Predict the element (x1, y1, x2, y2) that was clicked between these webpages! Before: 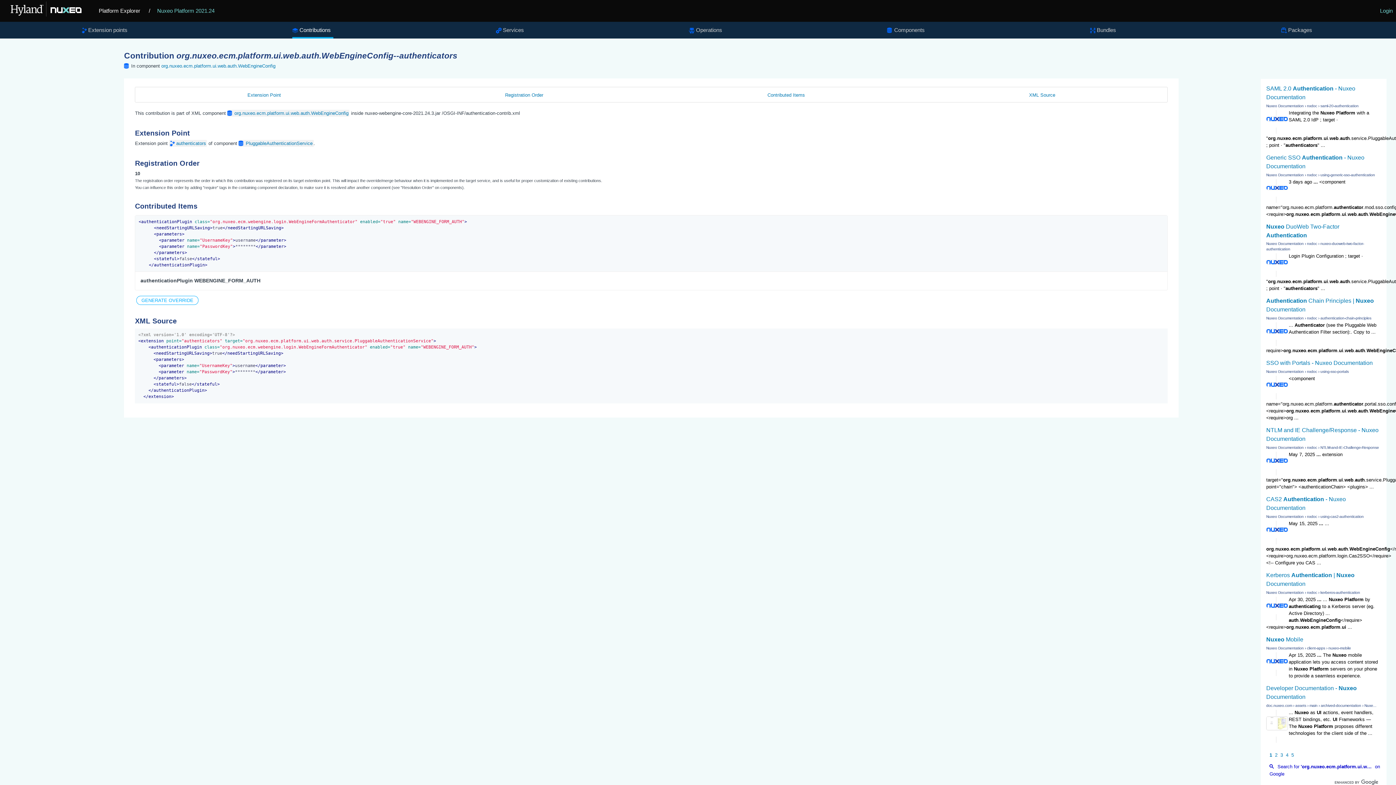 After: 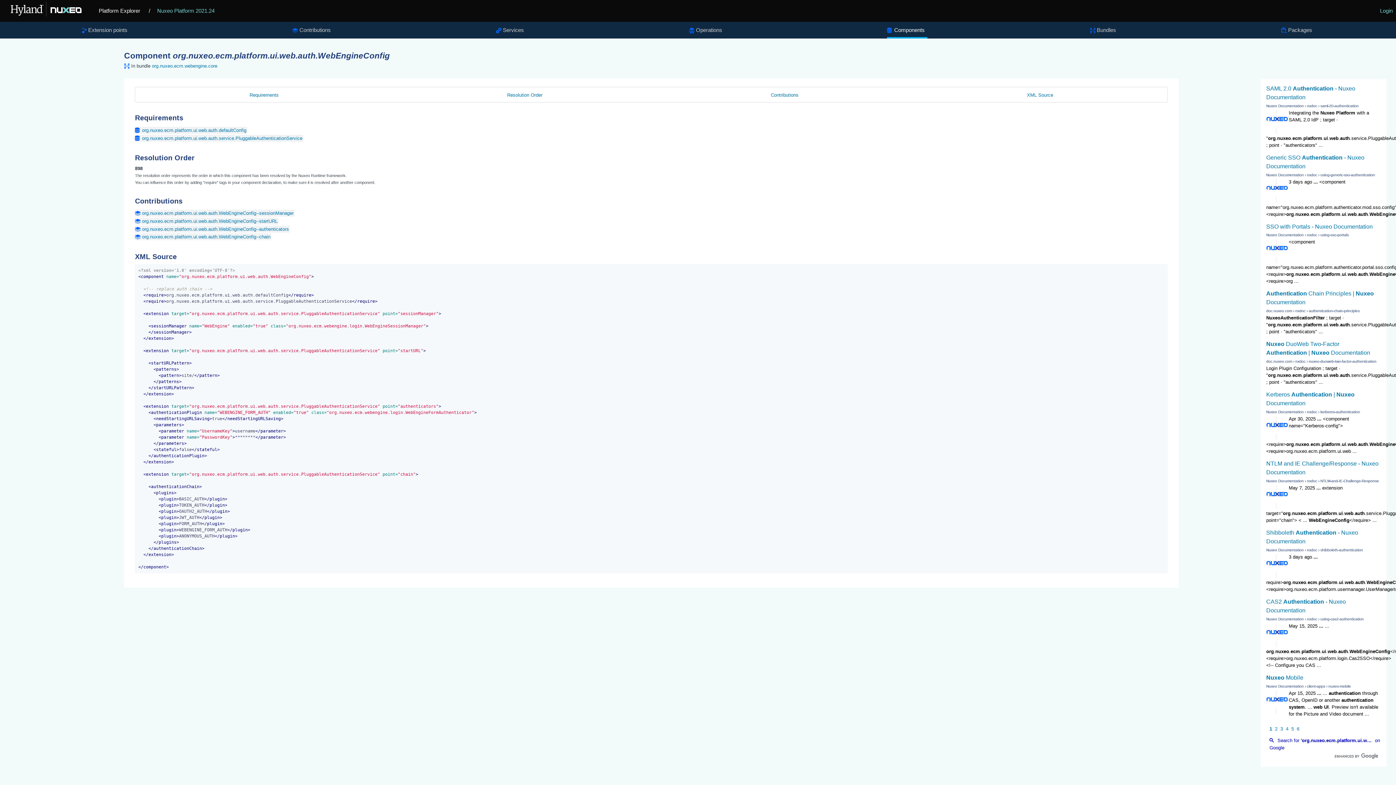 Action: label: org.nuxeo.ecm.platform.ui.web.auth.WebEngineConfig bbox: (227, 109, 349, 116)